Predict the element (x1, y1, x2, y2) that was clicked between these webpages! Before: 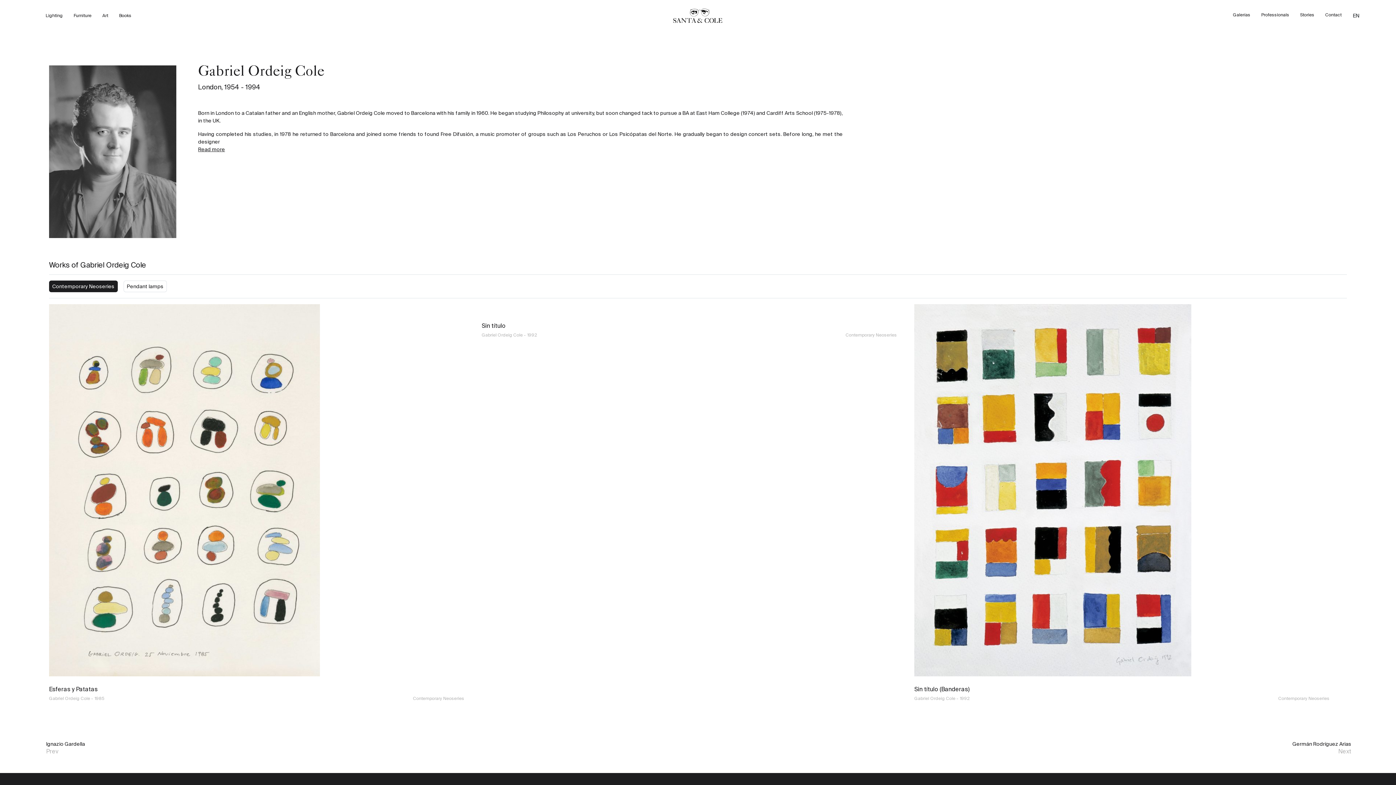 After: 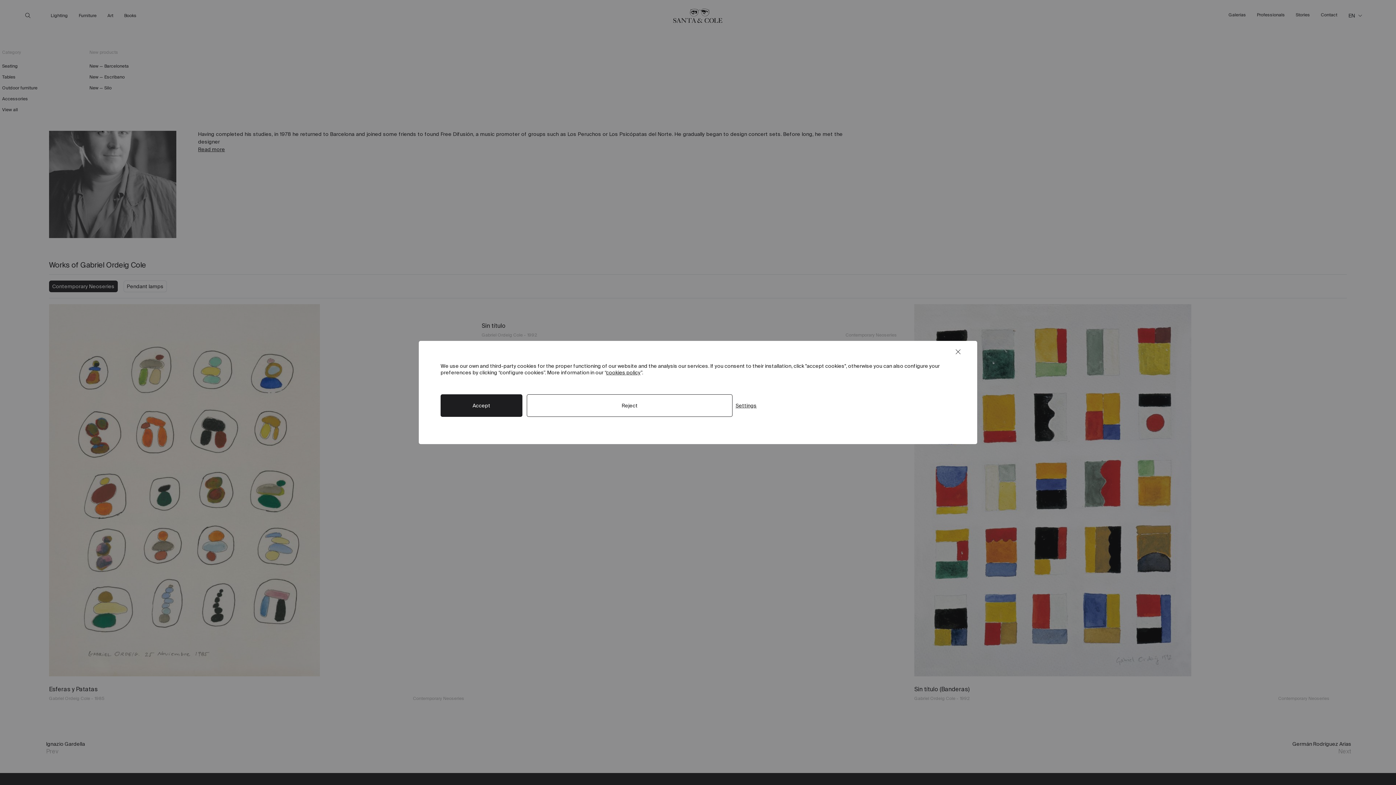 Action: label: Furniture bbox: (70, 10, 94, 21)